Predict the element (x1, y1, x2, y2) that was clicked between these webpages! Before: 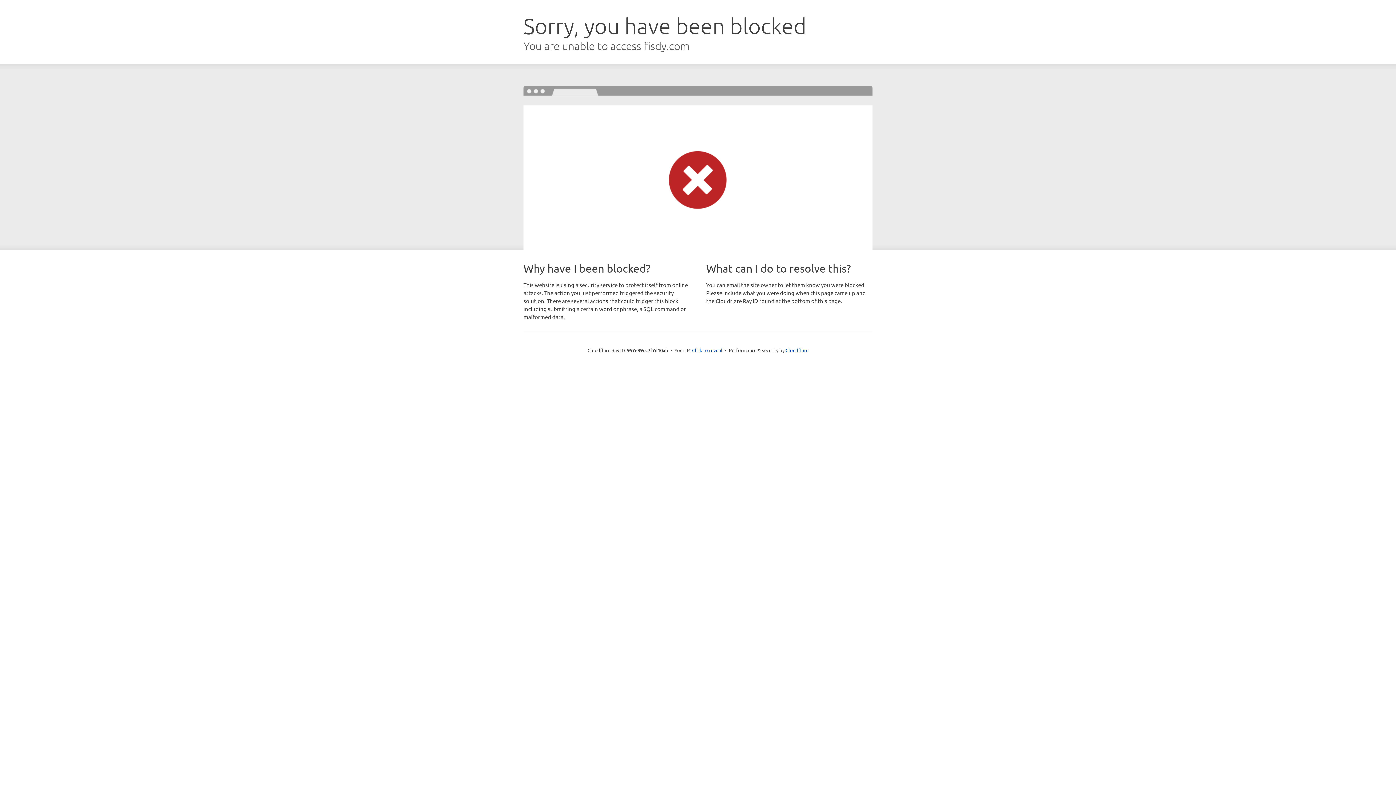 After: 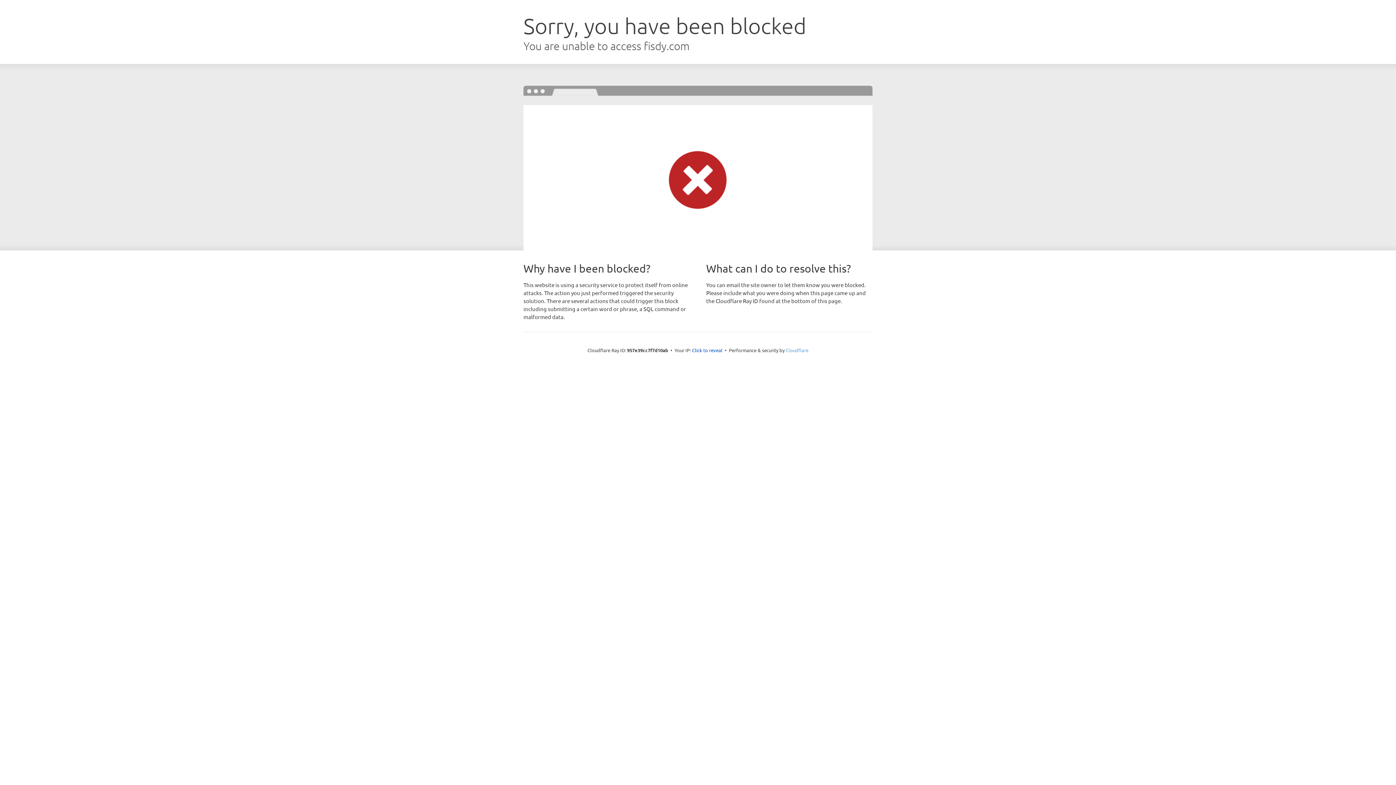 Action: label: Cloudflare bbox: (785, 347, 808, 353)